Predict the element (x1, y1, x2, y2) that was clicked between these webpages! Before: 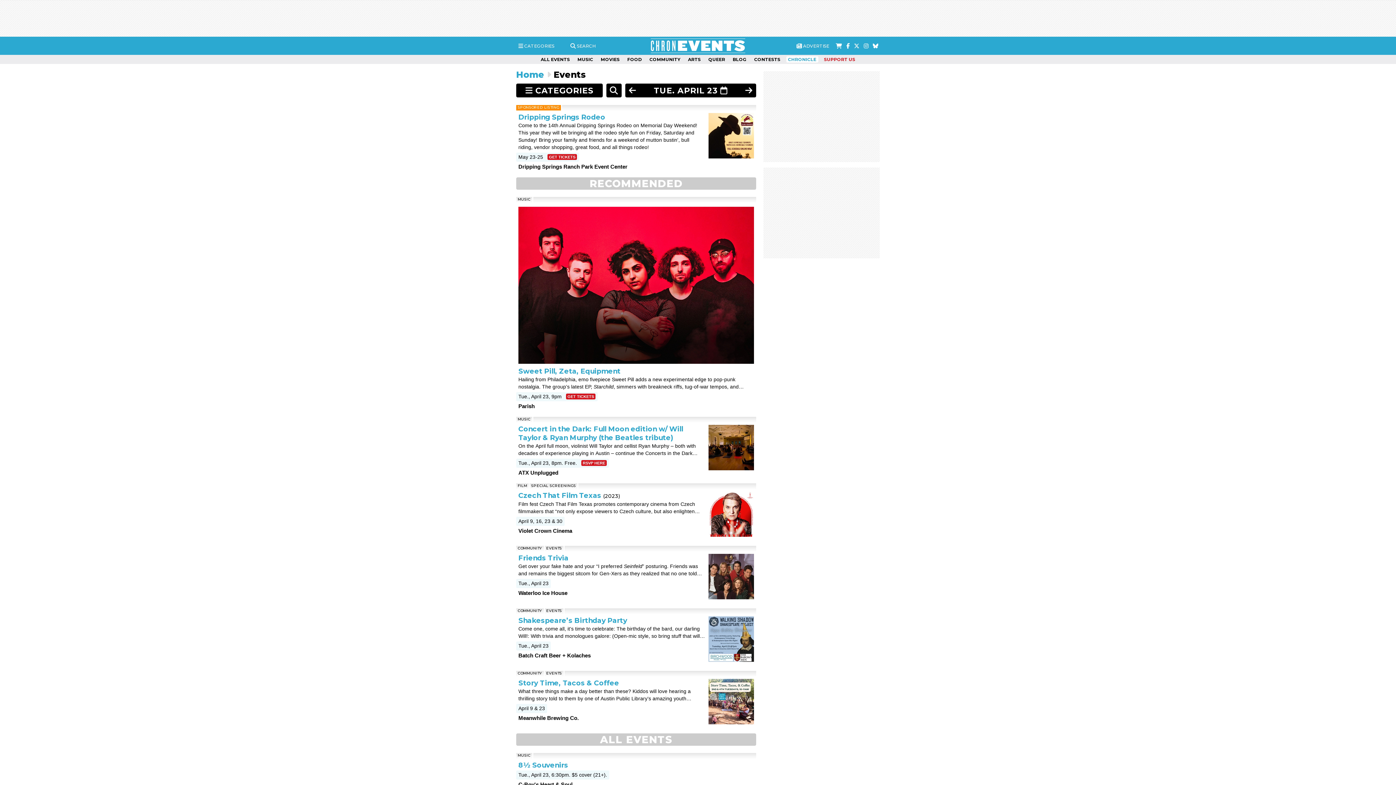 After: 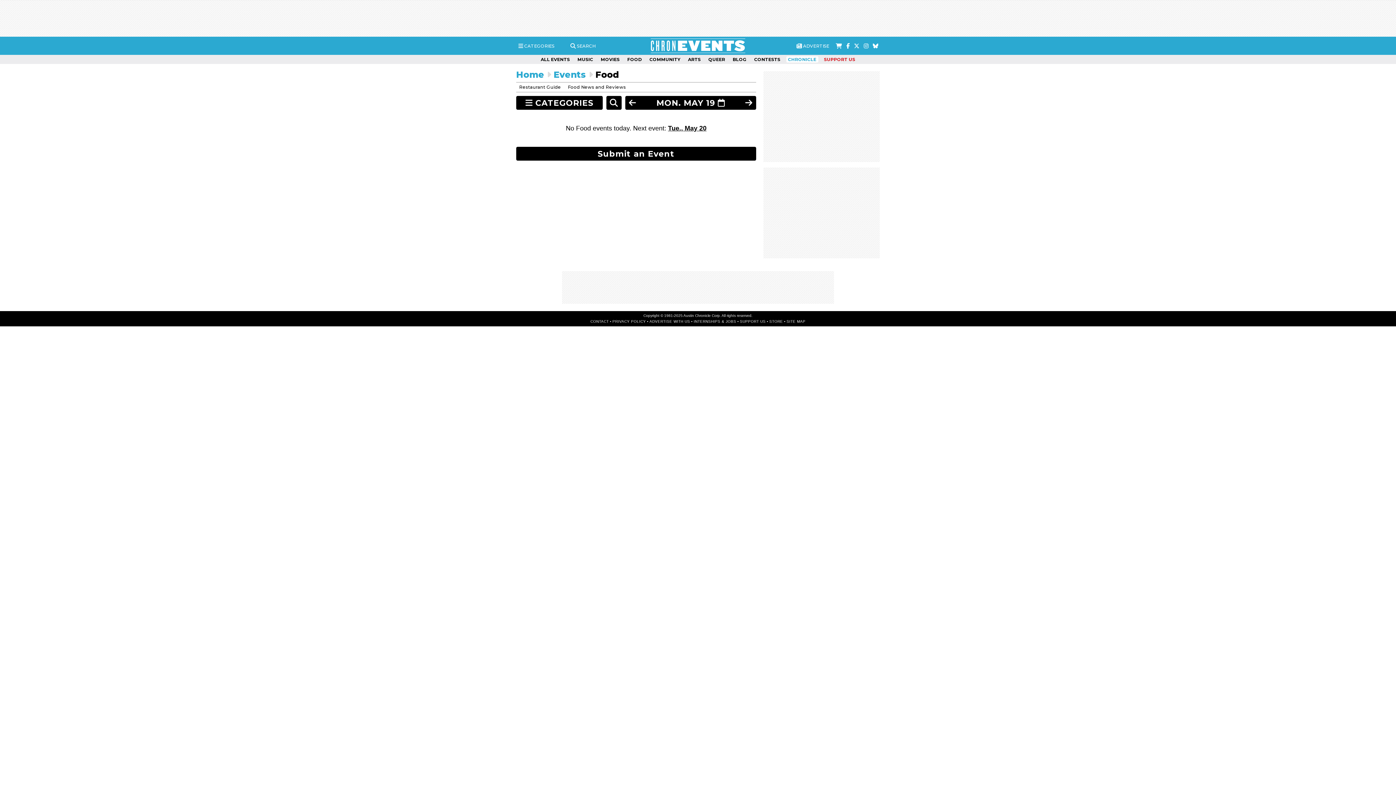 Action: label: FOOD bbox: (625, 56, 643, 62)